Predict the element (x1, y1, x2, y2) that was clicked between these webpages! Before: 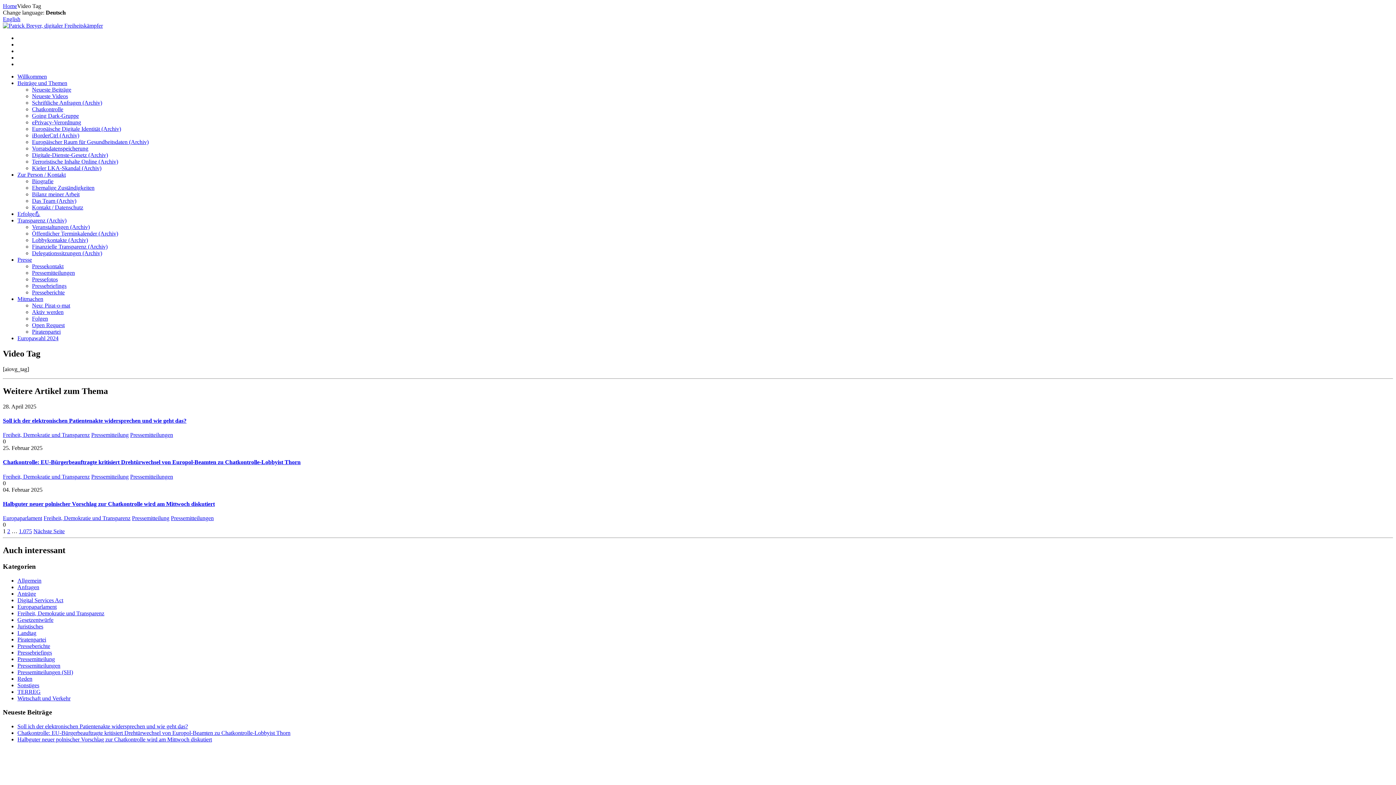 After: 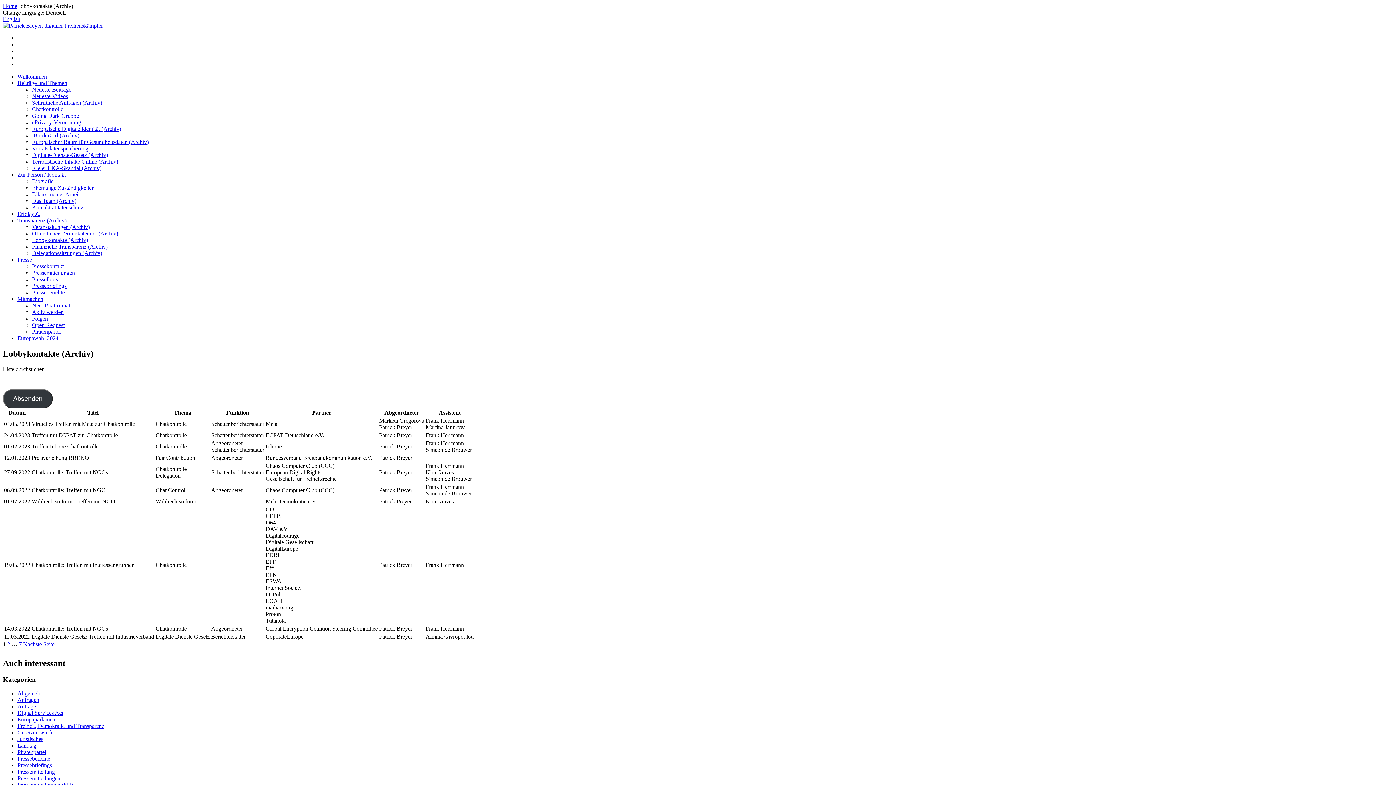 Action: bbox: (32, 237, 88, 243) label: Lobbykontakte (Archiv)